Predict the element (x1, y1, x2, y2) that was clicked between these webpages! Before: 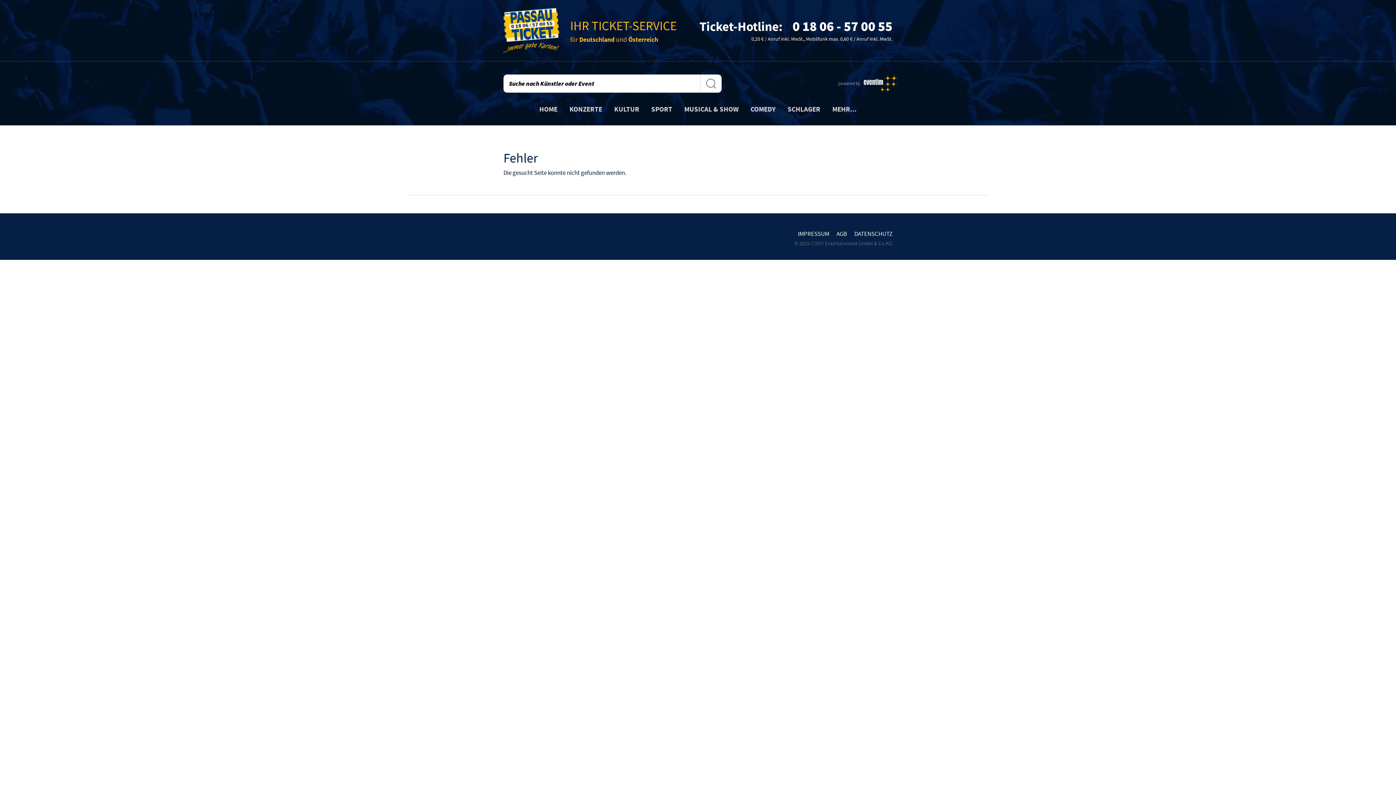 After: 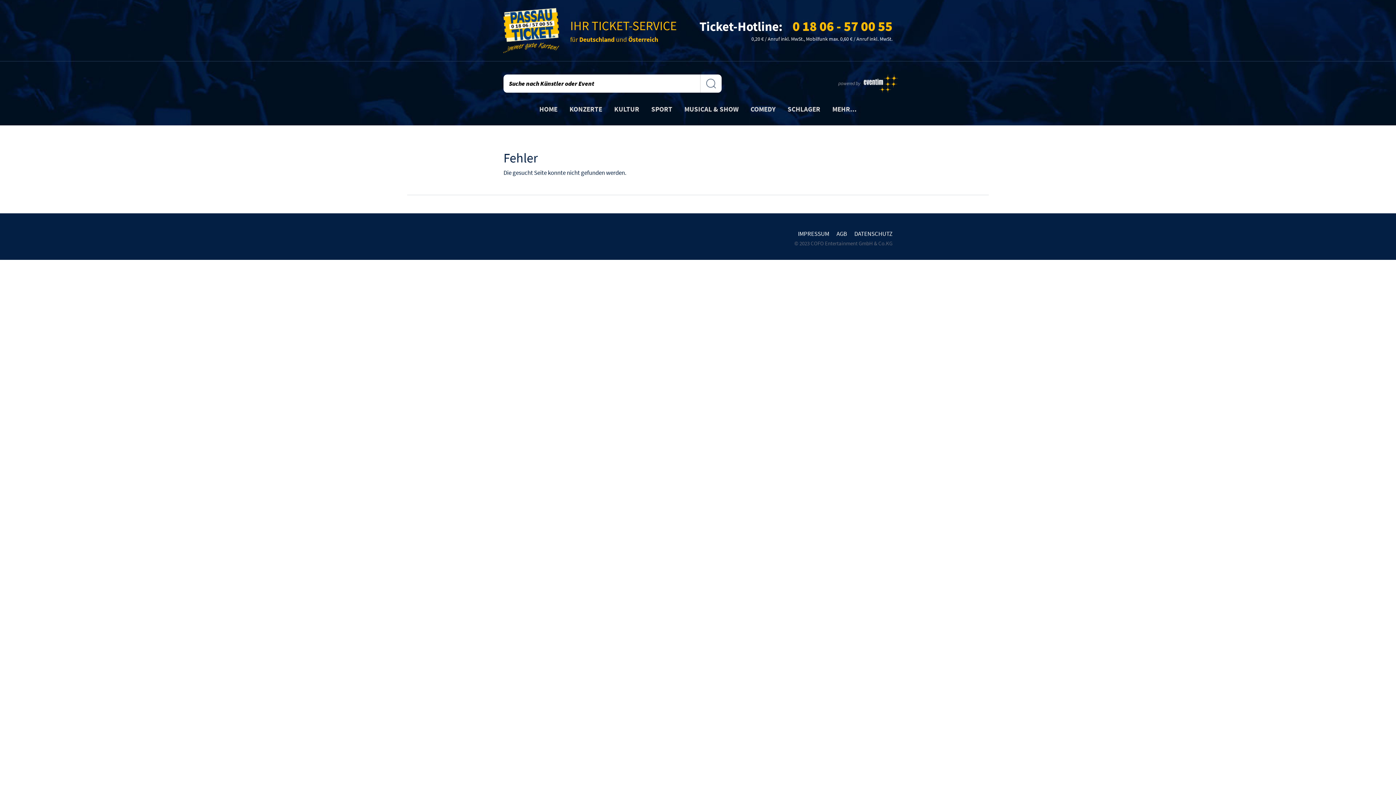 Action: label: 0 18 06 - 57 00 55 bbox: (785, 18, 892, 34)